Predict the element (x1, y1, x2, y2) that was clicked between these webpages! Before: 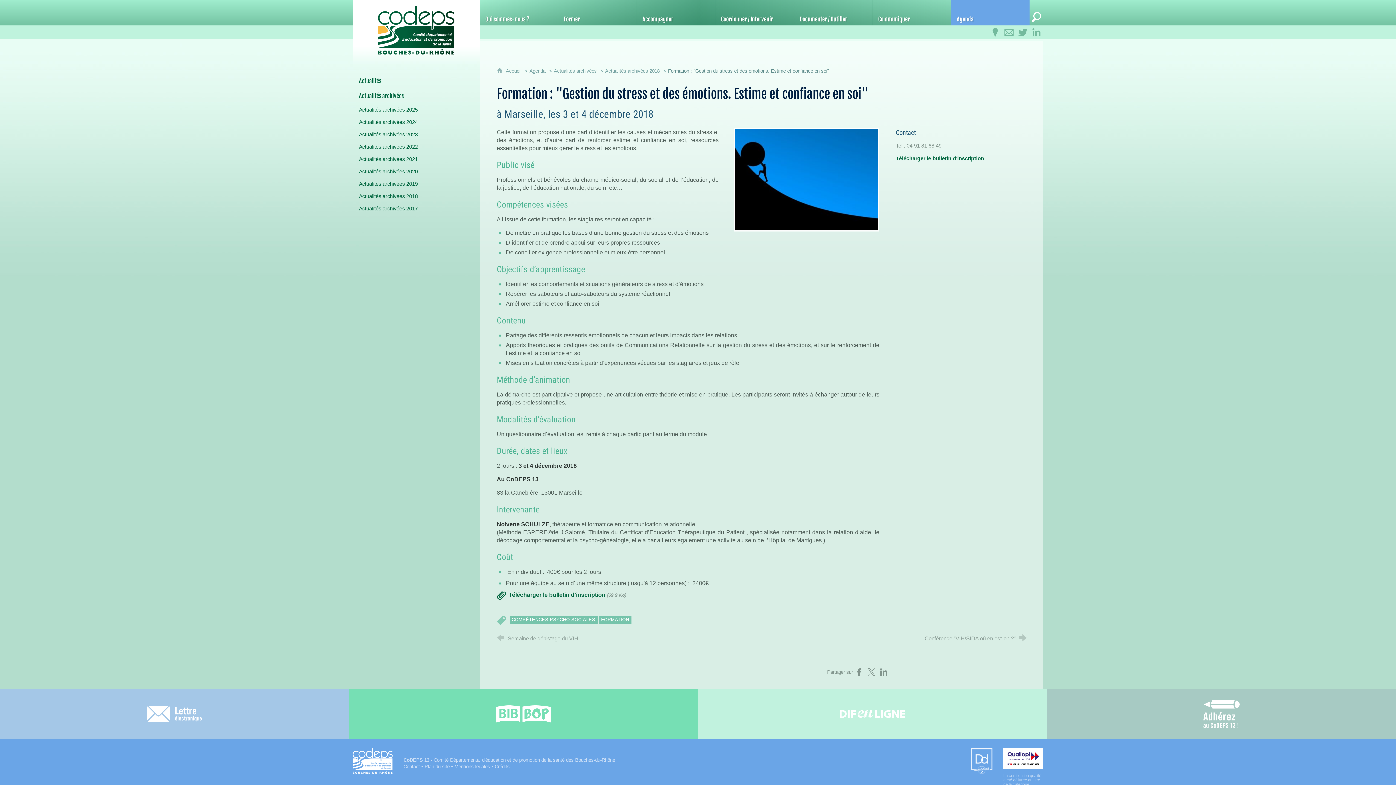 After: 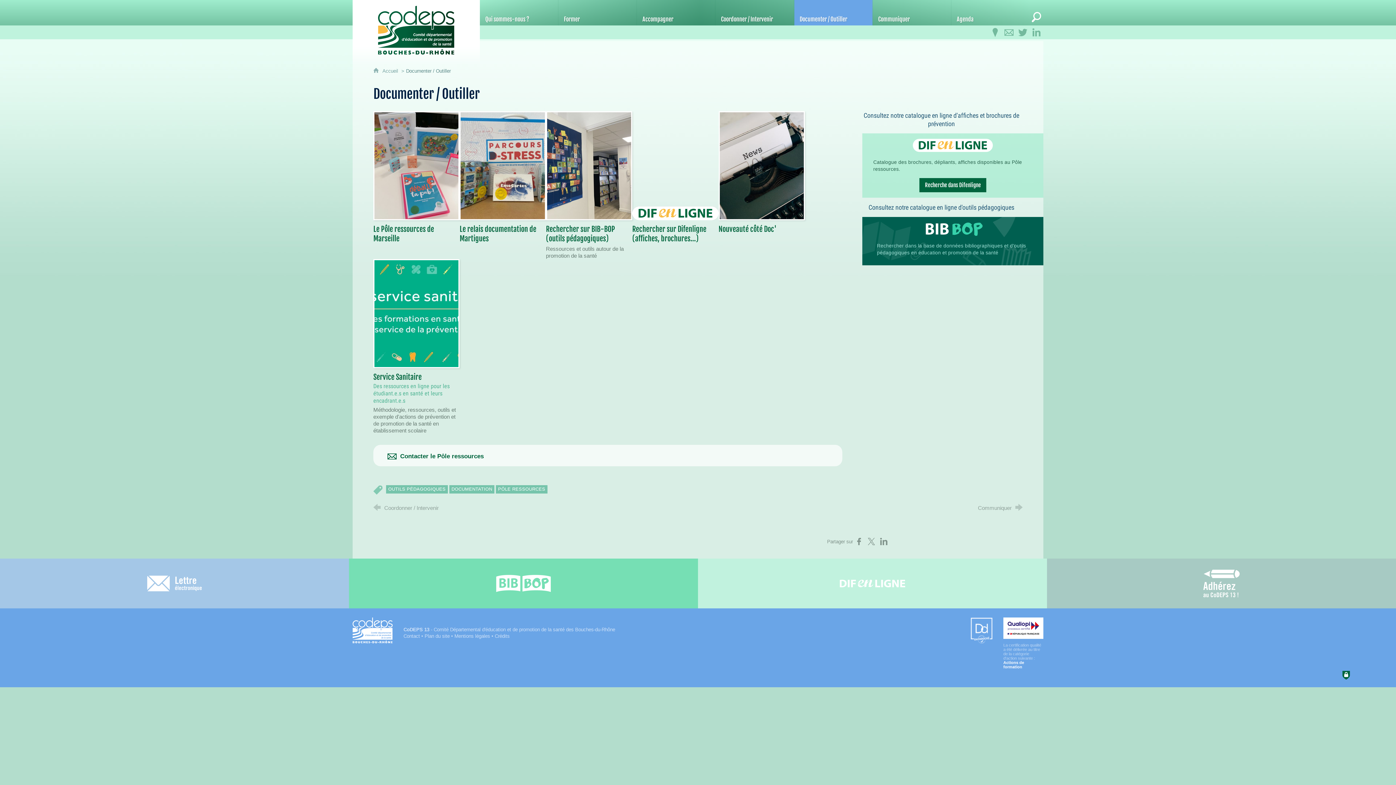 Action: label: Documenter / Outiller bbox: (794, 0, 872, 25)